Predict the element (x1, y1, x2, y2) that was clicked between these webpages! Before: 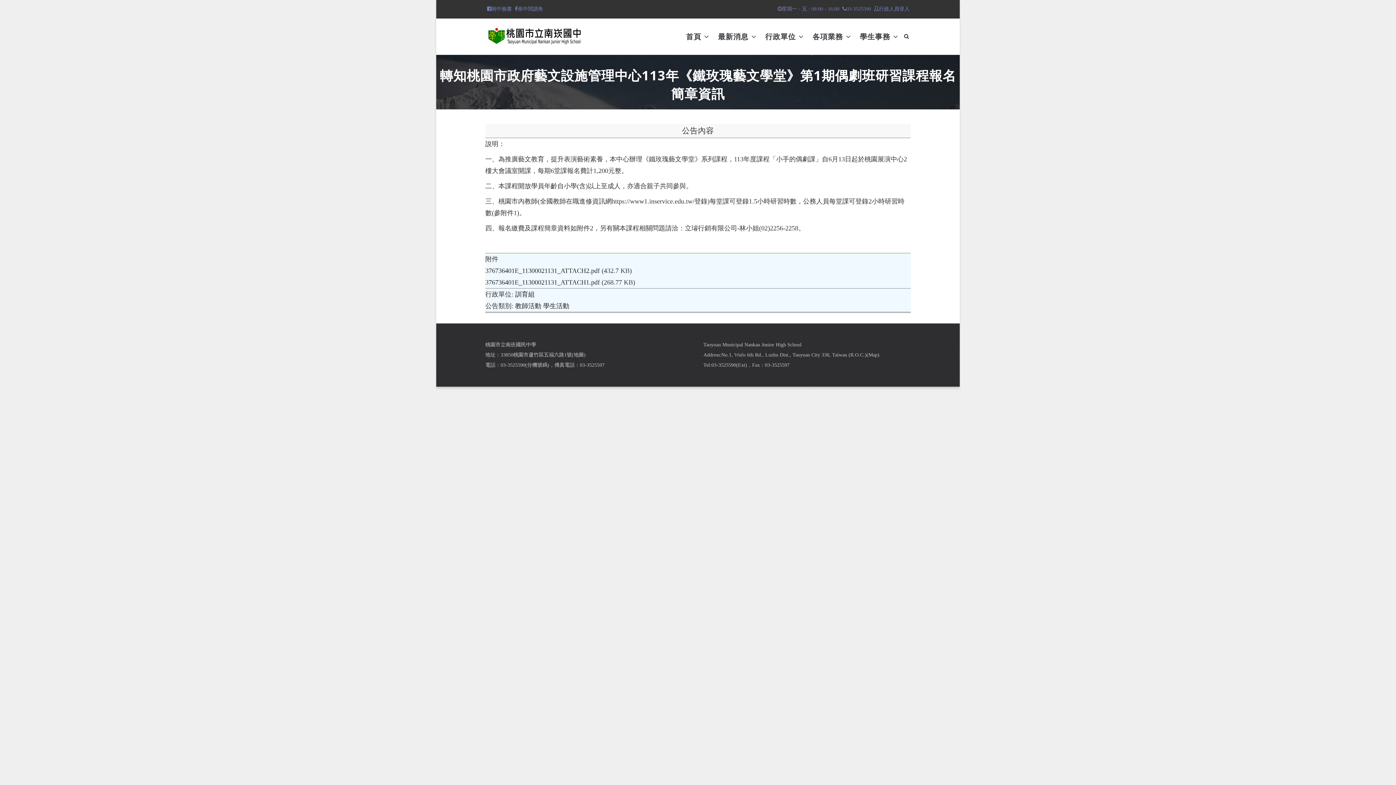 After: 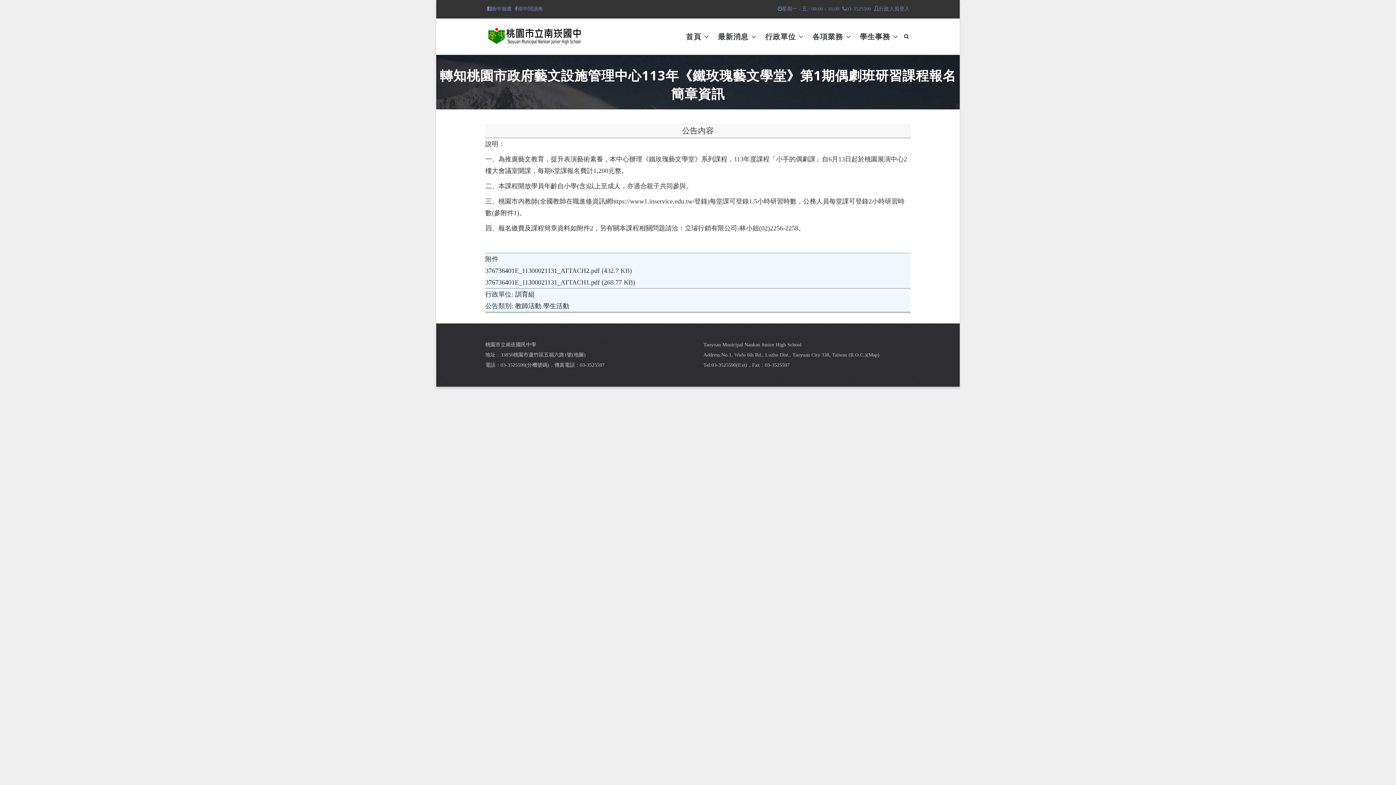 Action: bbox: (855, 18, 902, 54) label: 學生事務 